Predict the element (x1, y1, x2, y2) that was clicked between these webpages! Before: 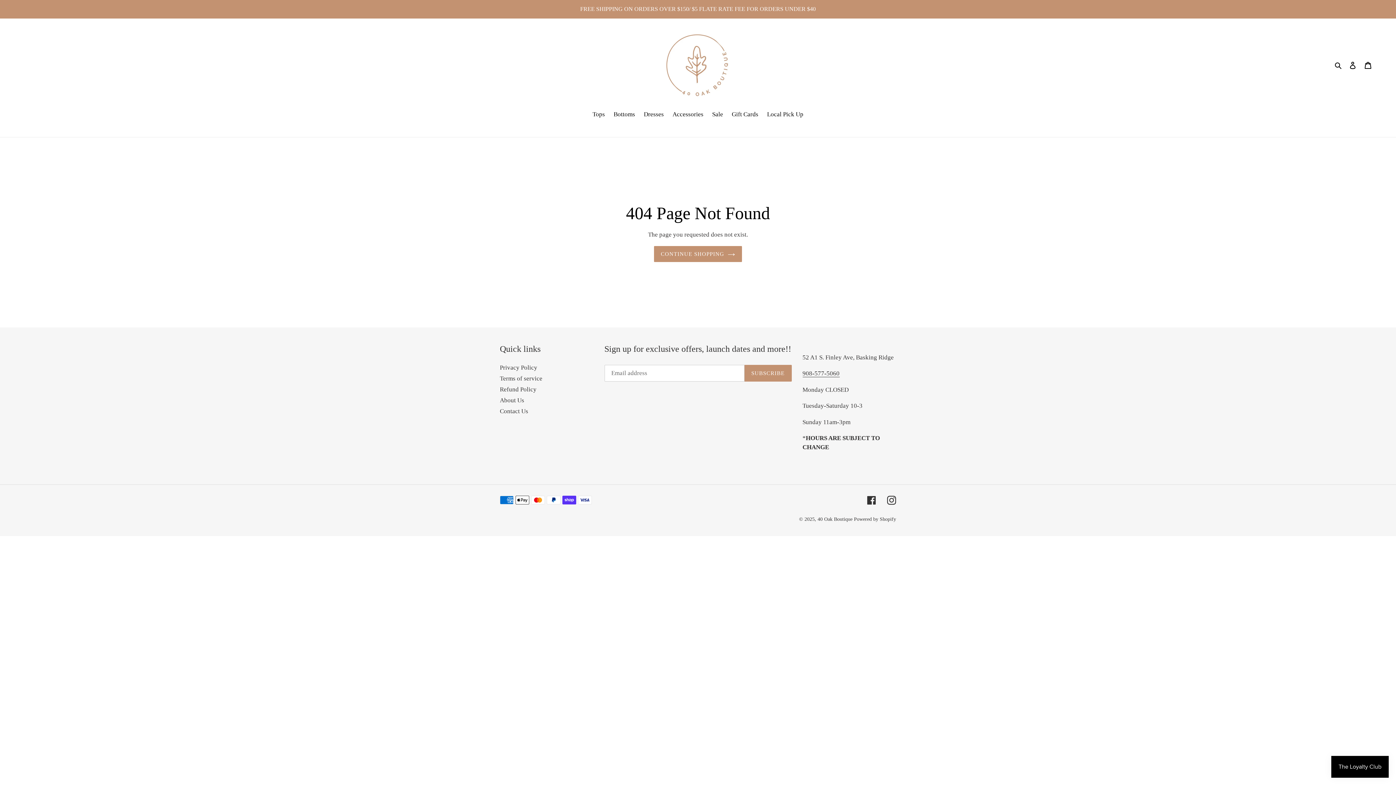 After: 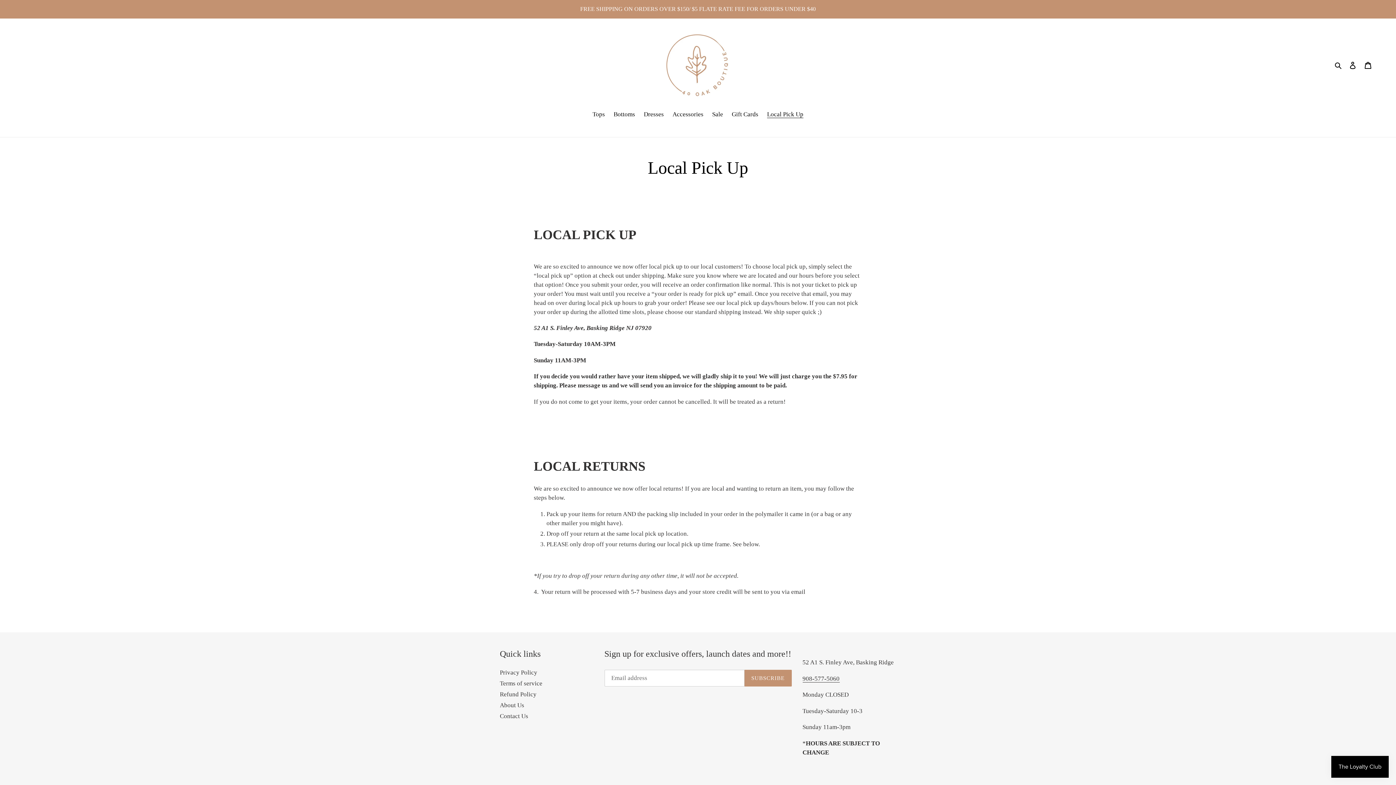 Action: bbox: (763, 109, 807, 120) label: Local Pick Up